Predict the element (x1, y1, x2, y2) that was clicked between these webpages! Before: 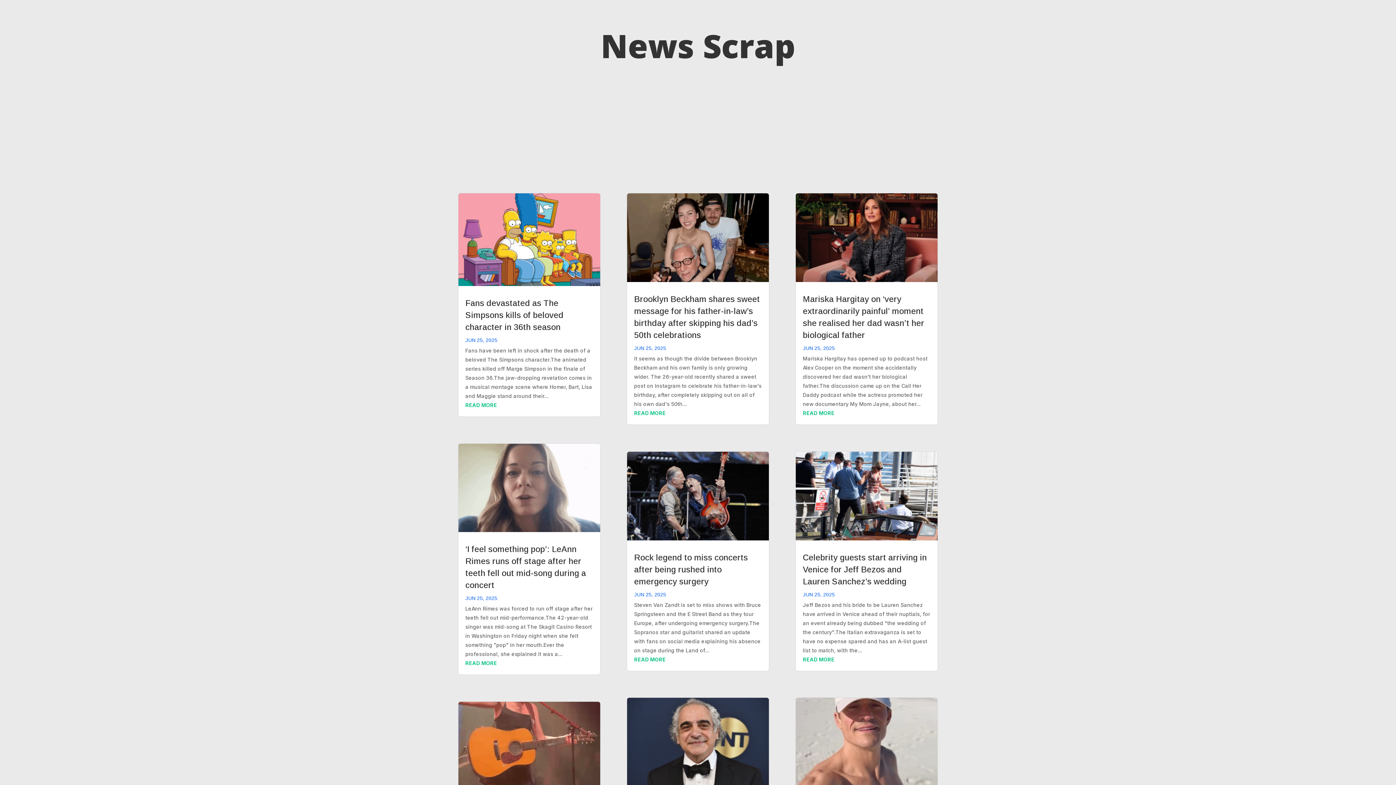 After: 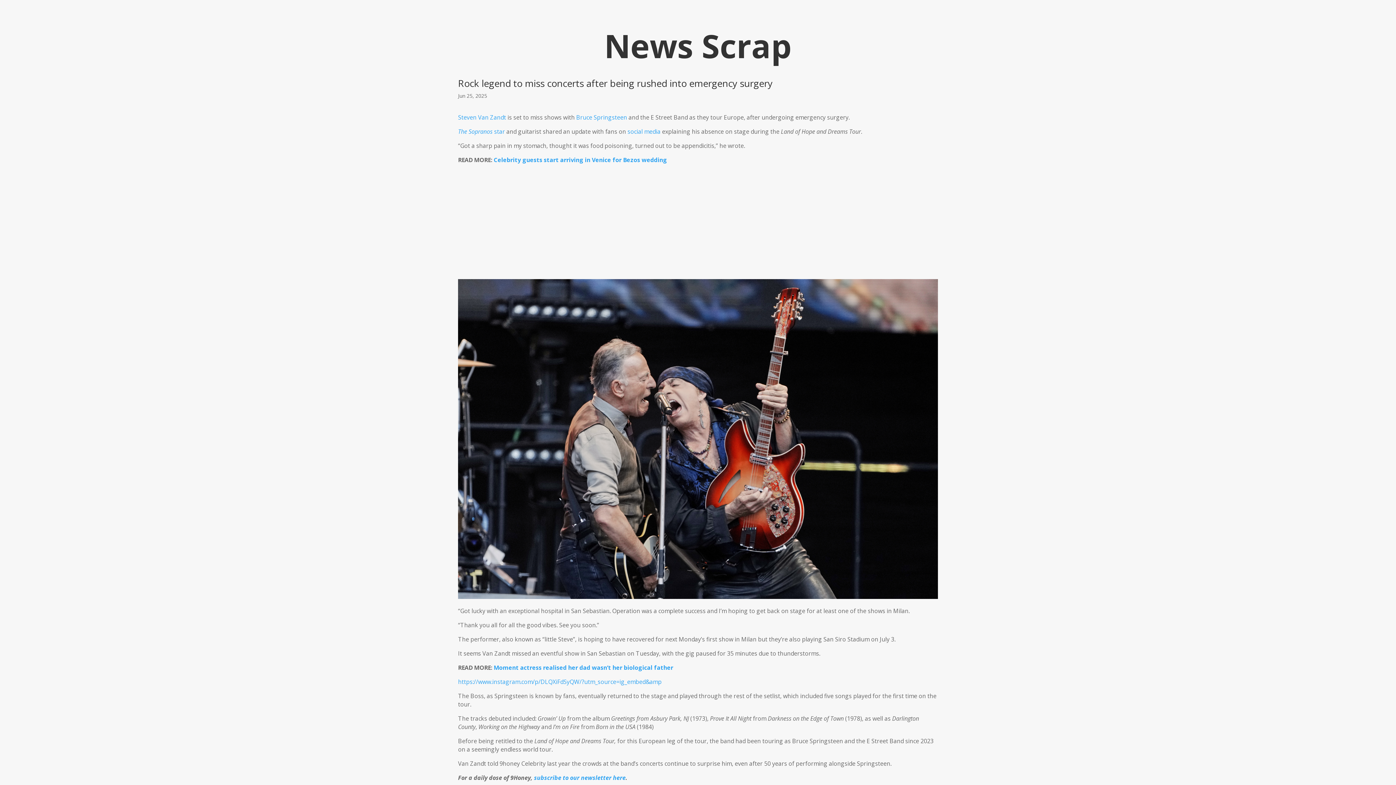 Action: bbox: (634, 656, 665, 662) label: READ MORE